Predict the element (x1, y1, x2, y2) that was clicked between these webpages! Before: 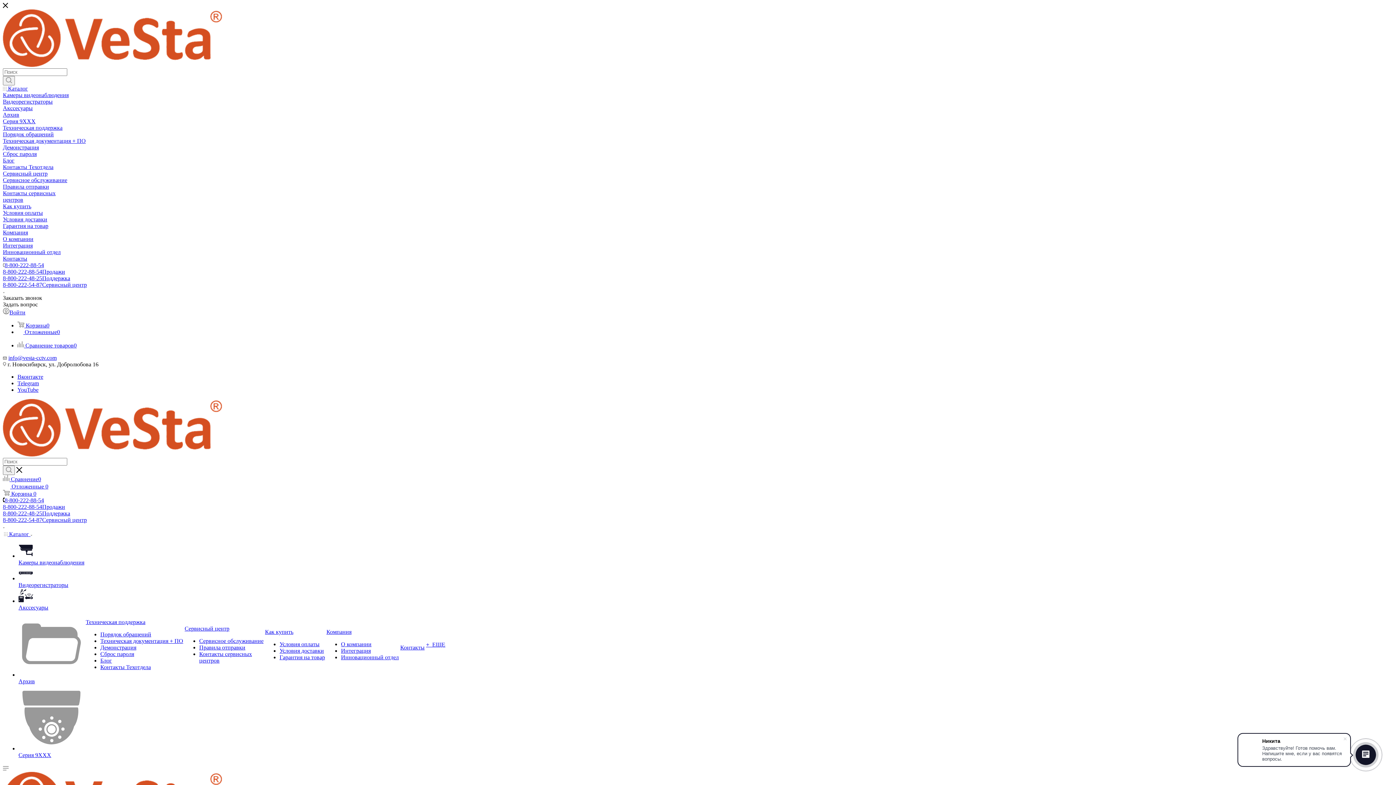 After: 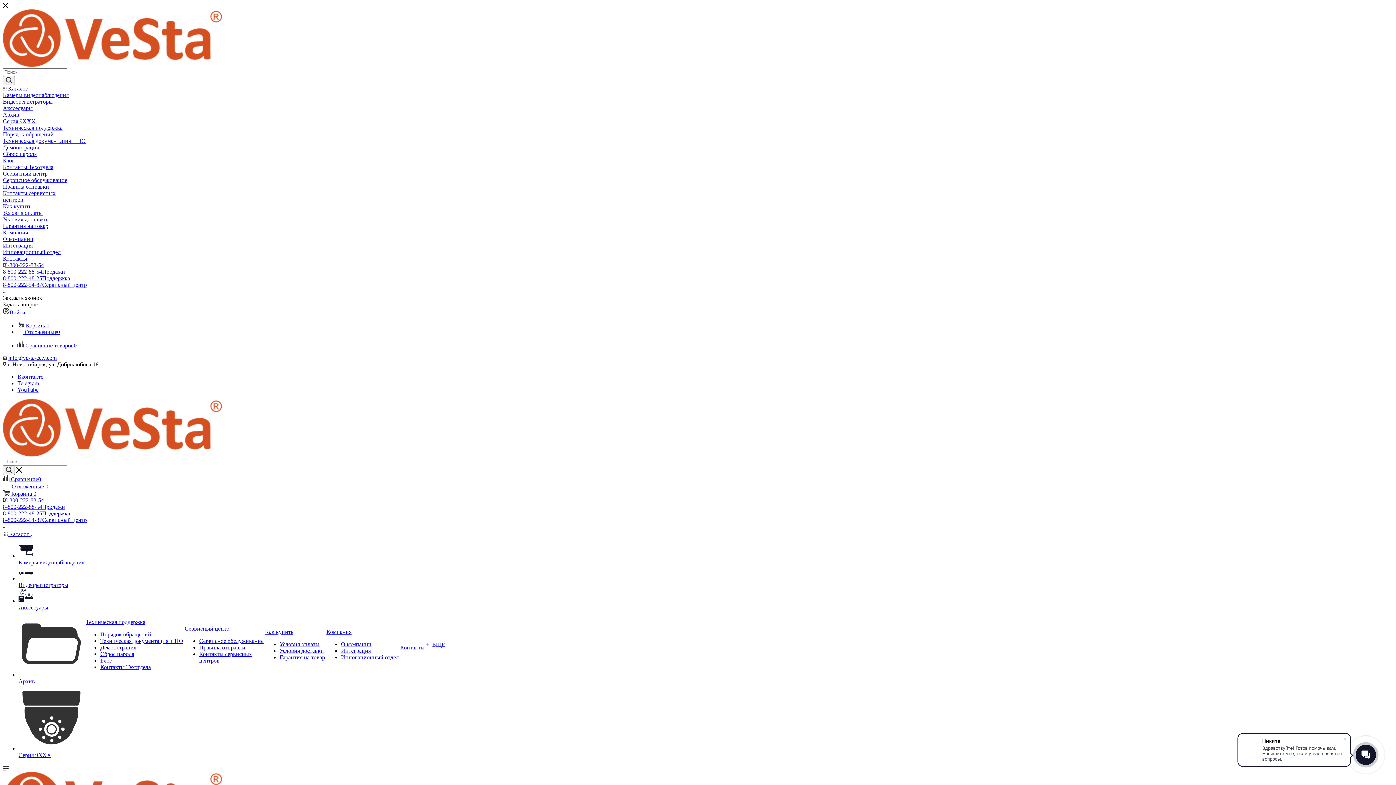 Action: label: Блог bbox: (2, 157, 14, 163)